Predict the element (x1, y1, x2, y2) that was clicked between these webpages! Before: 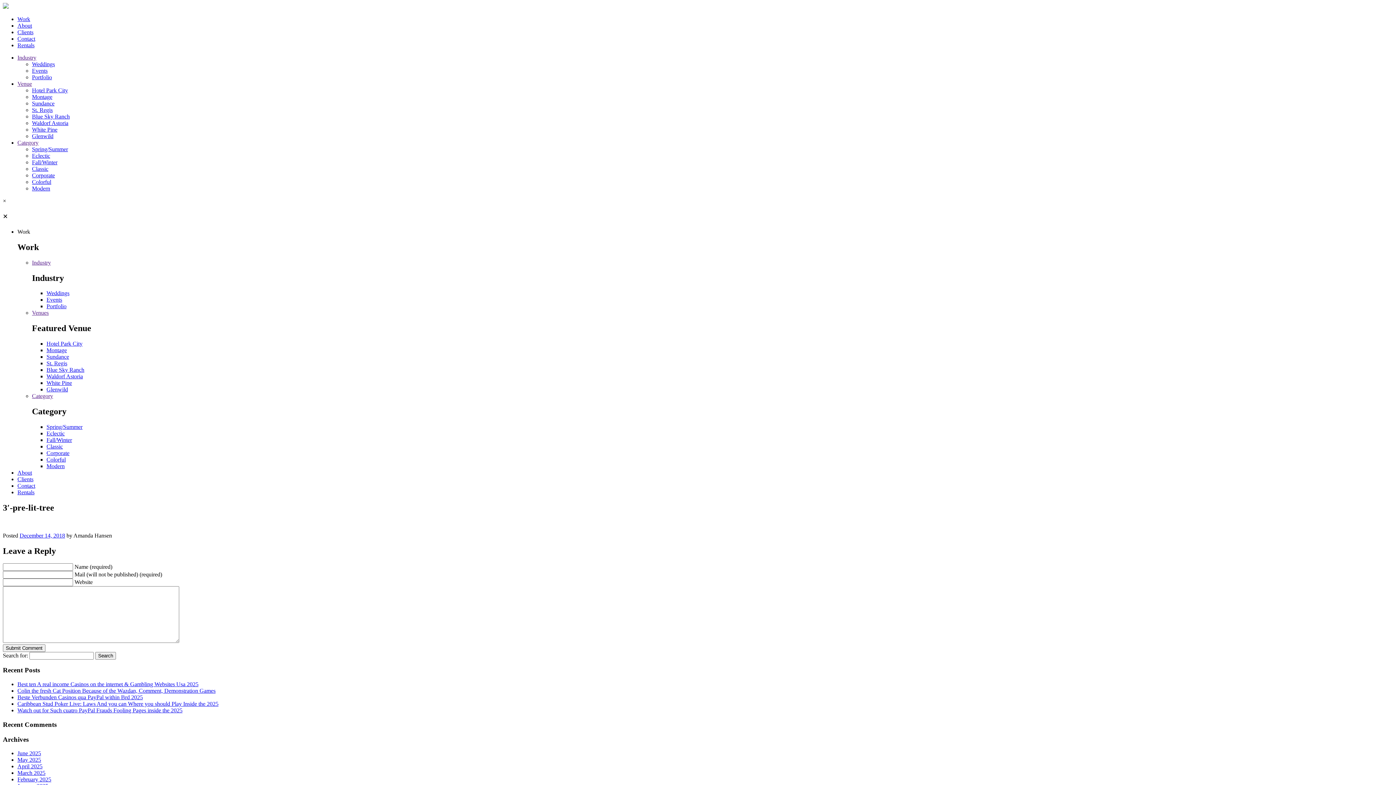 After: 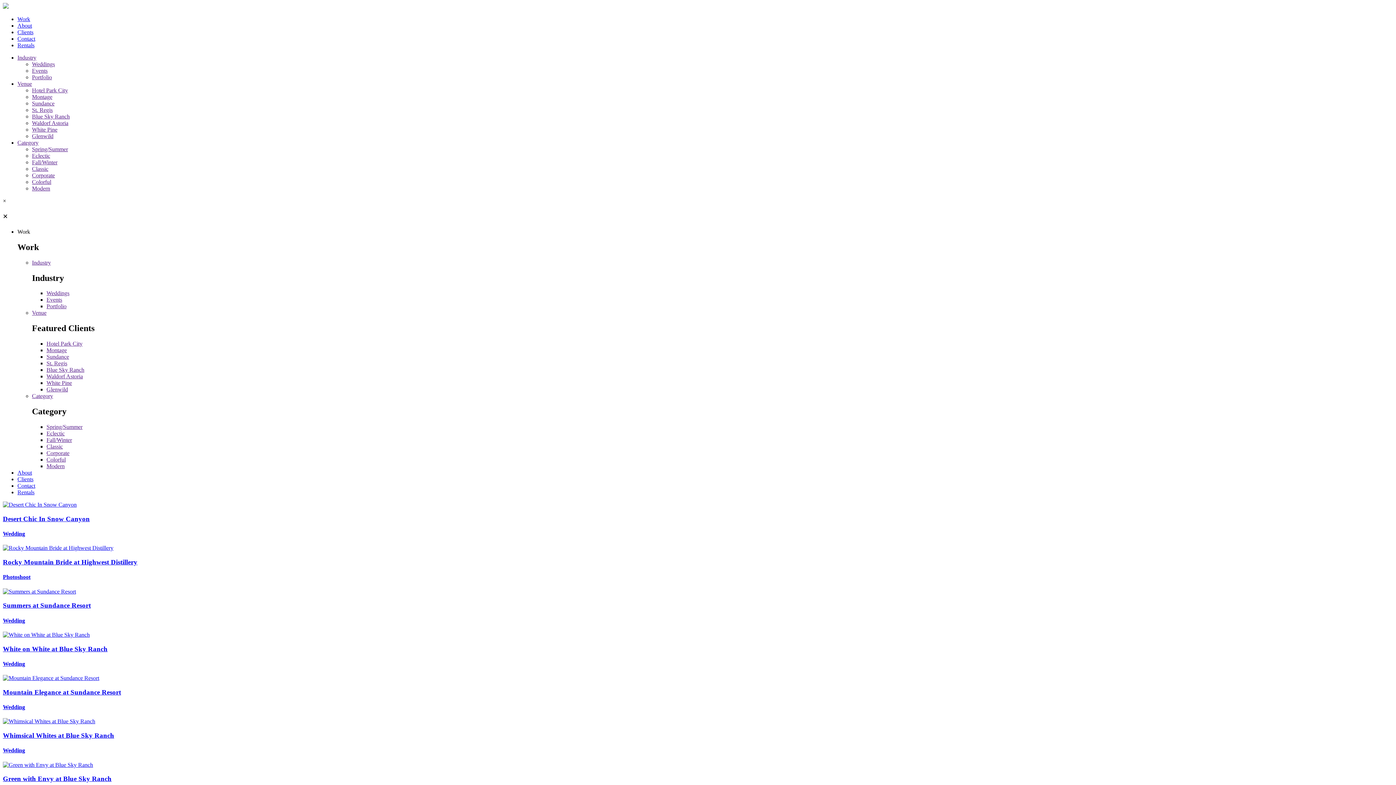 Action: bbox: (46, 340, 82, 347) label: Hotel Park City